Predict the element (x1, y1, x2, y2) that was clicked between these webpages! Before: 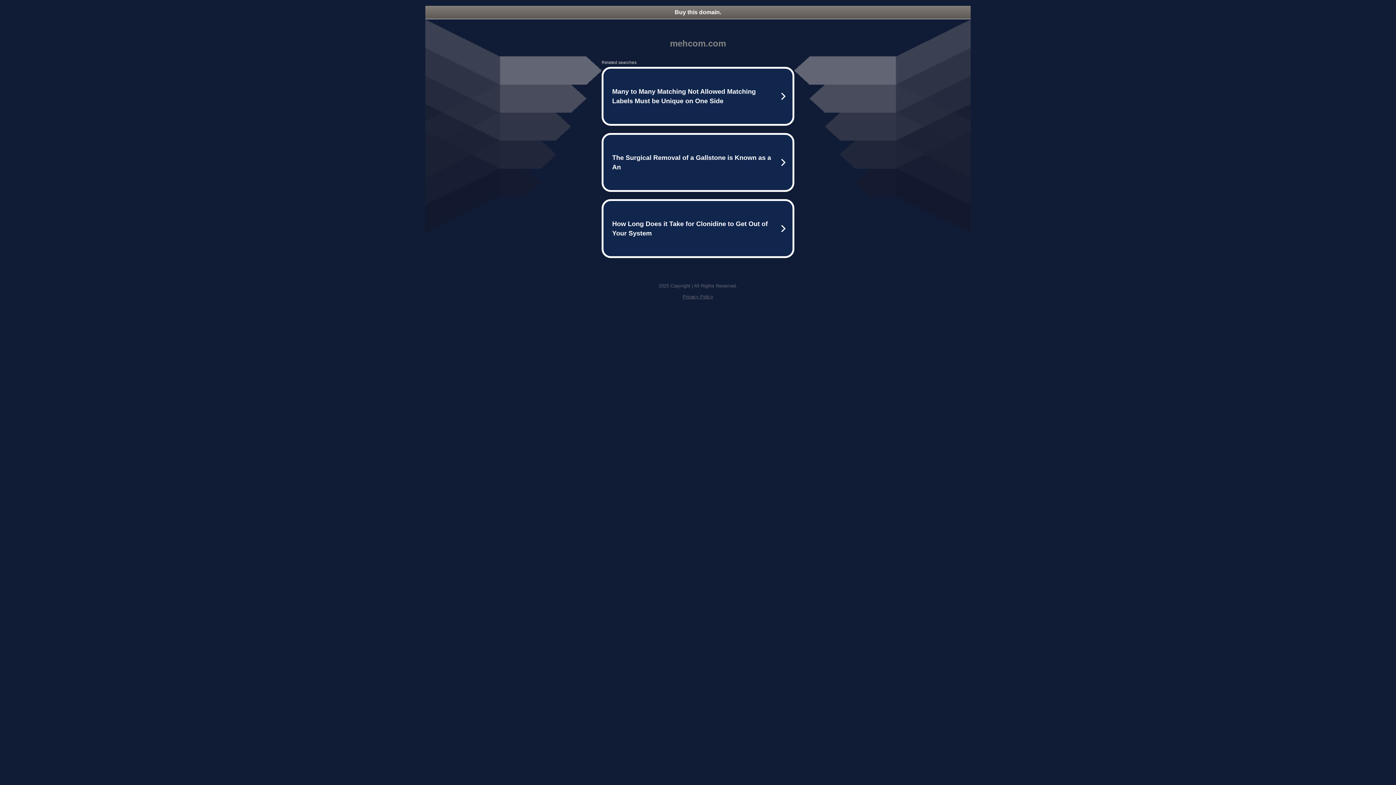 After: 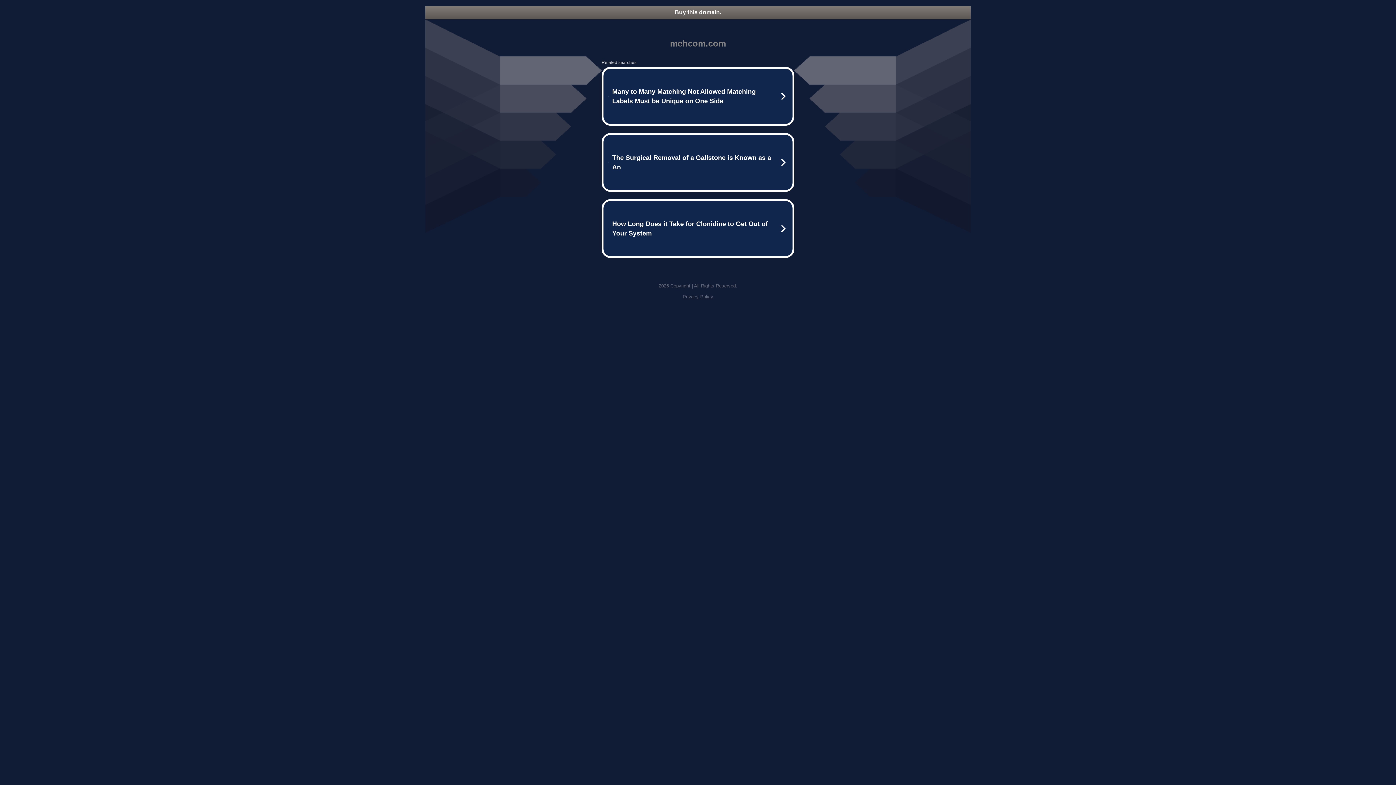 Action: bbox: (682, 294, 713, 299) label: Privacy Policy